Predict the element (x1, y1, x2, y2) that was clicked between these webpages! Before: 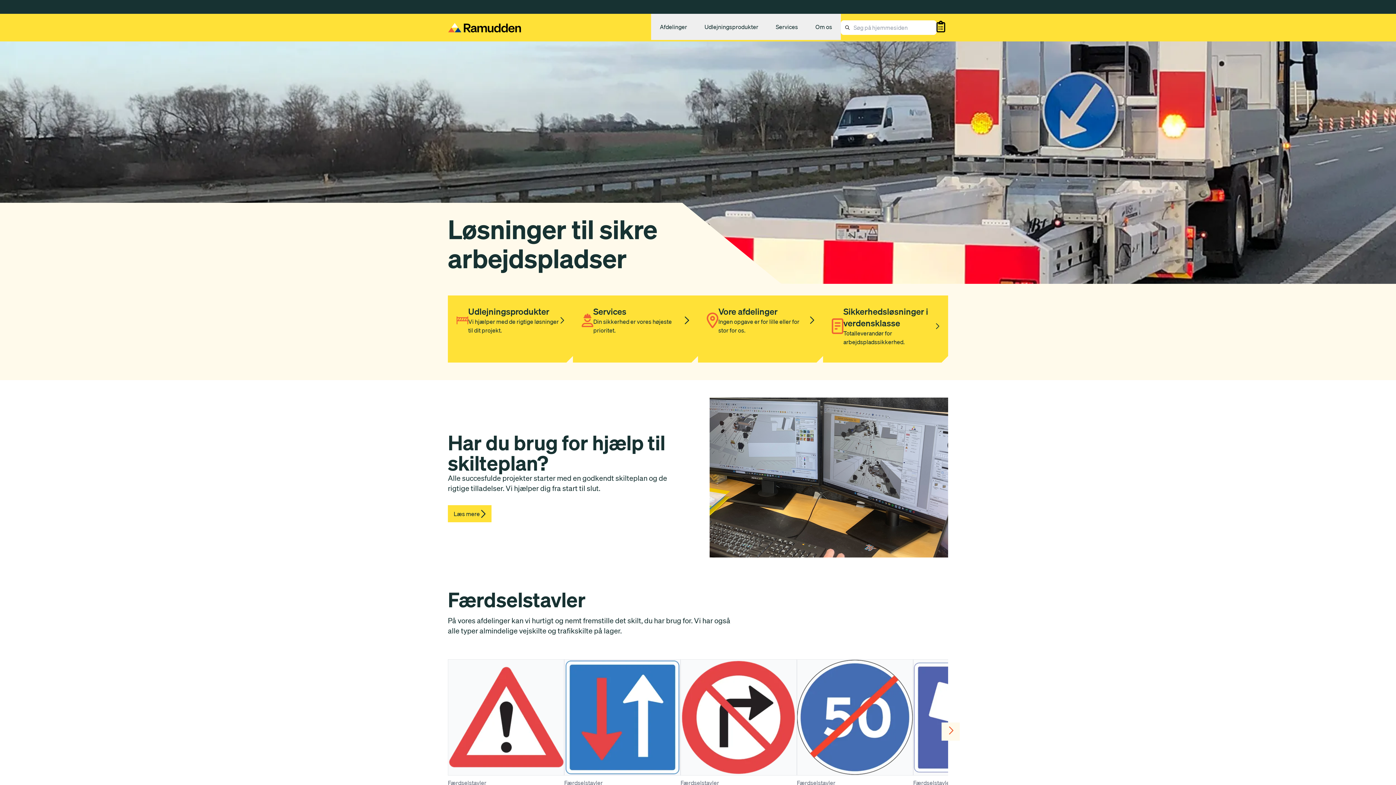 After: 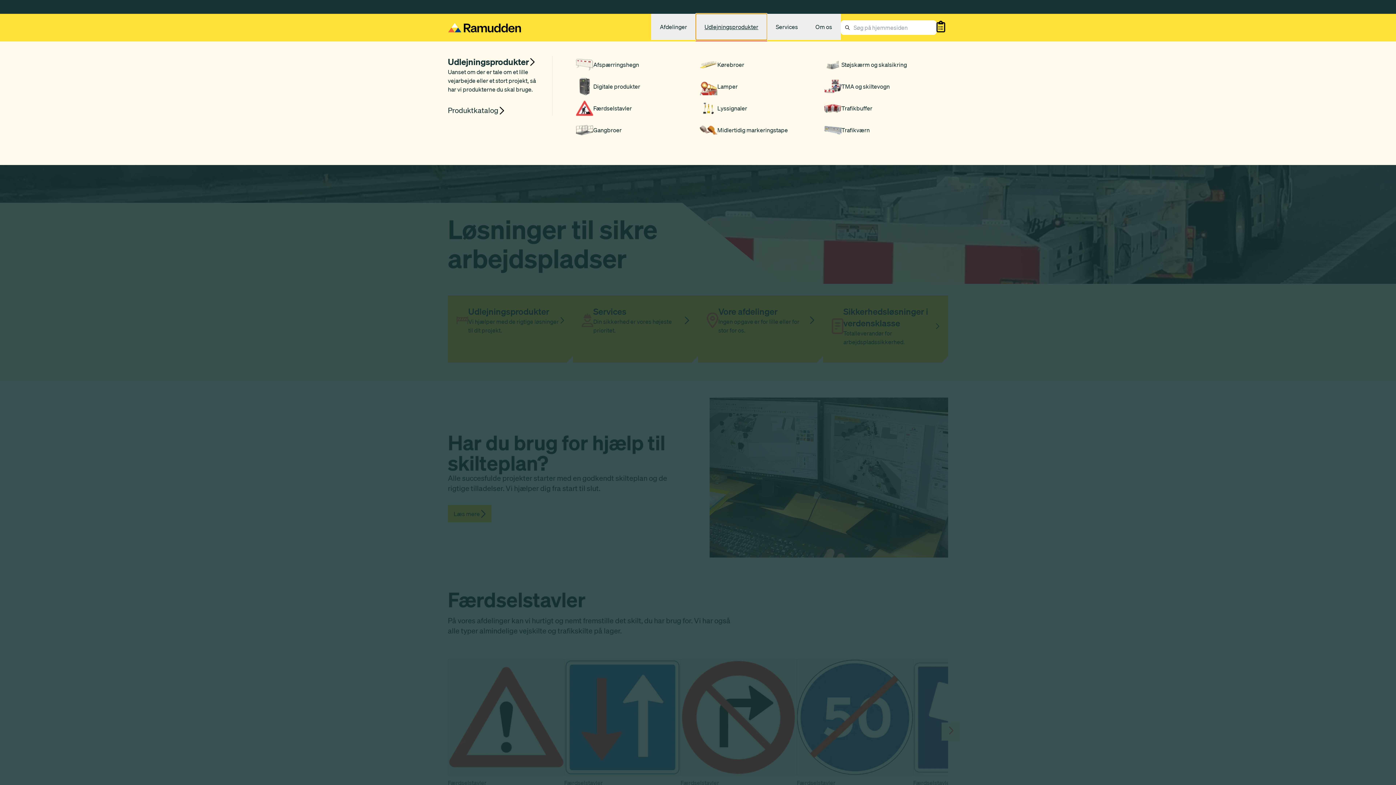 Action: bbox: (696, 13, 767, 40) label: Udlejningsprodukter